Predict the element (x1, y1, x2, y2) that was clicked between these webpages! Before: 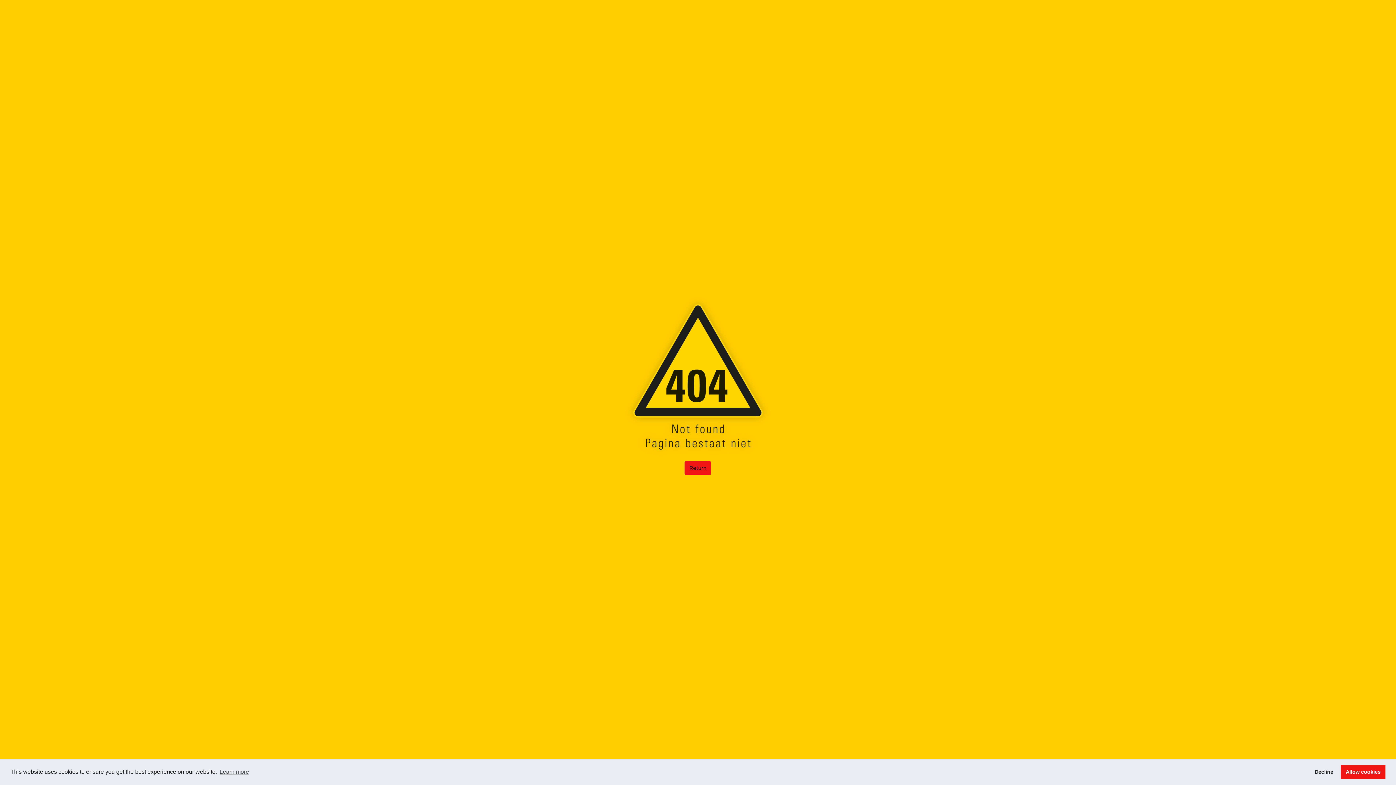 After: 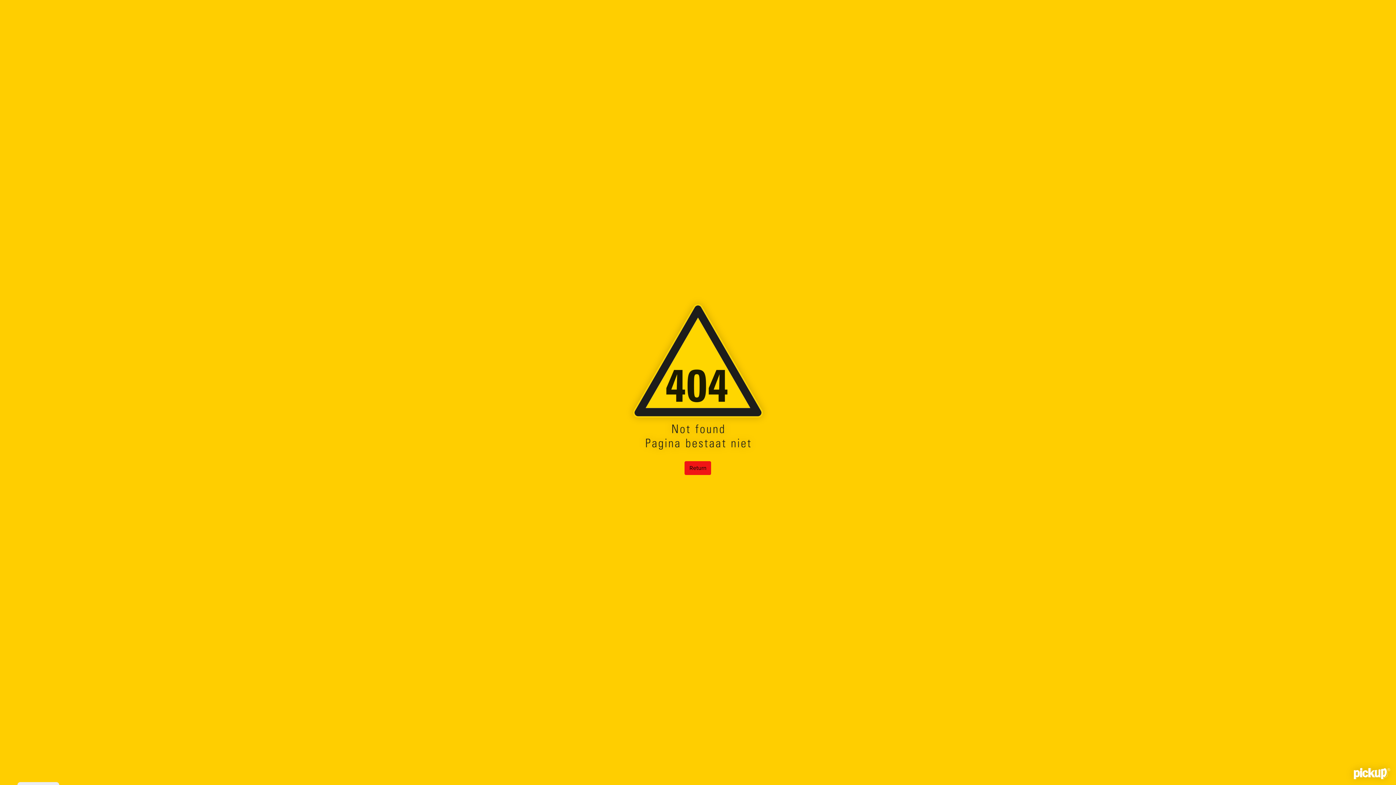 Action: bbox: (1341, 765, 1385, 779) label: allow cookies